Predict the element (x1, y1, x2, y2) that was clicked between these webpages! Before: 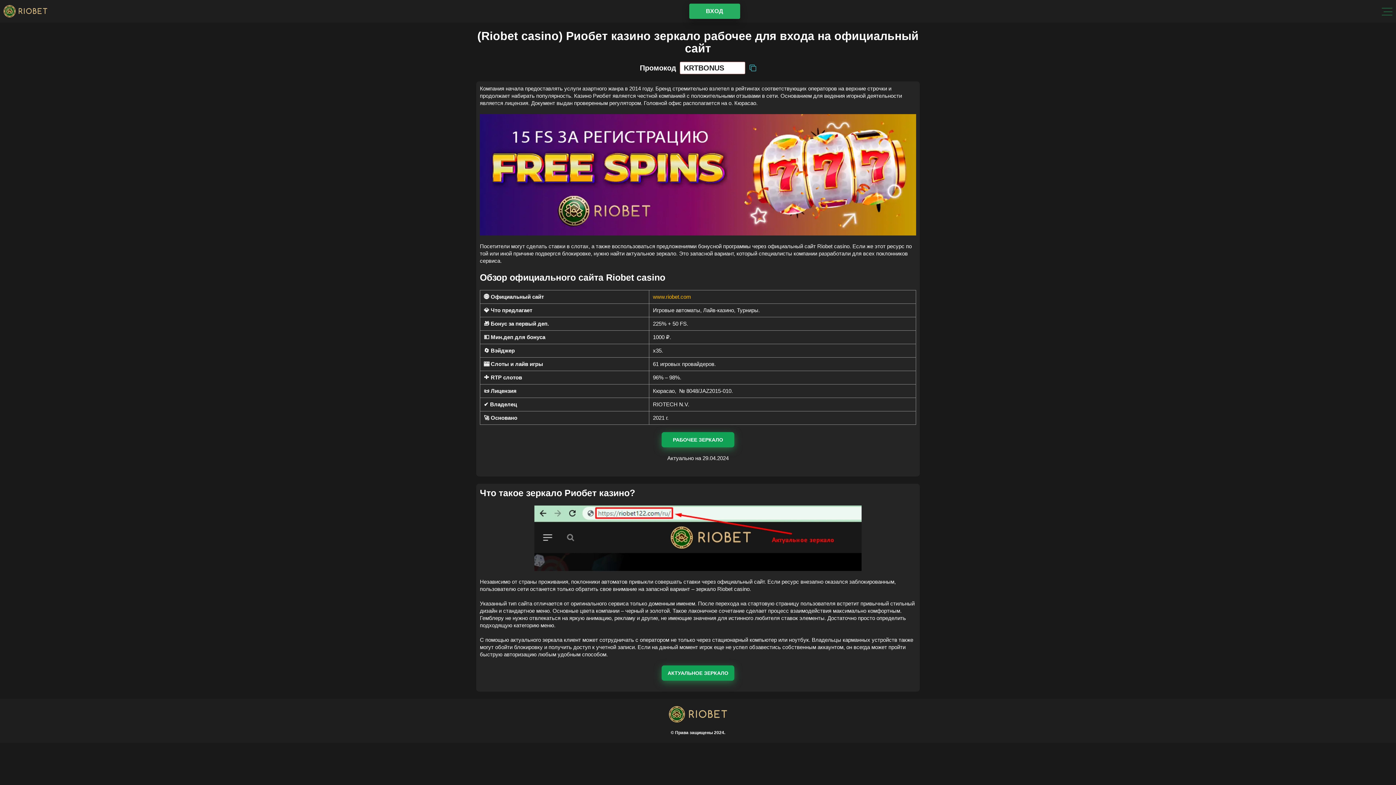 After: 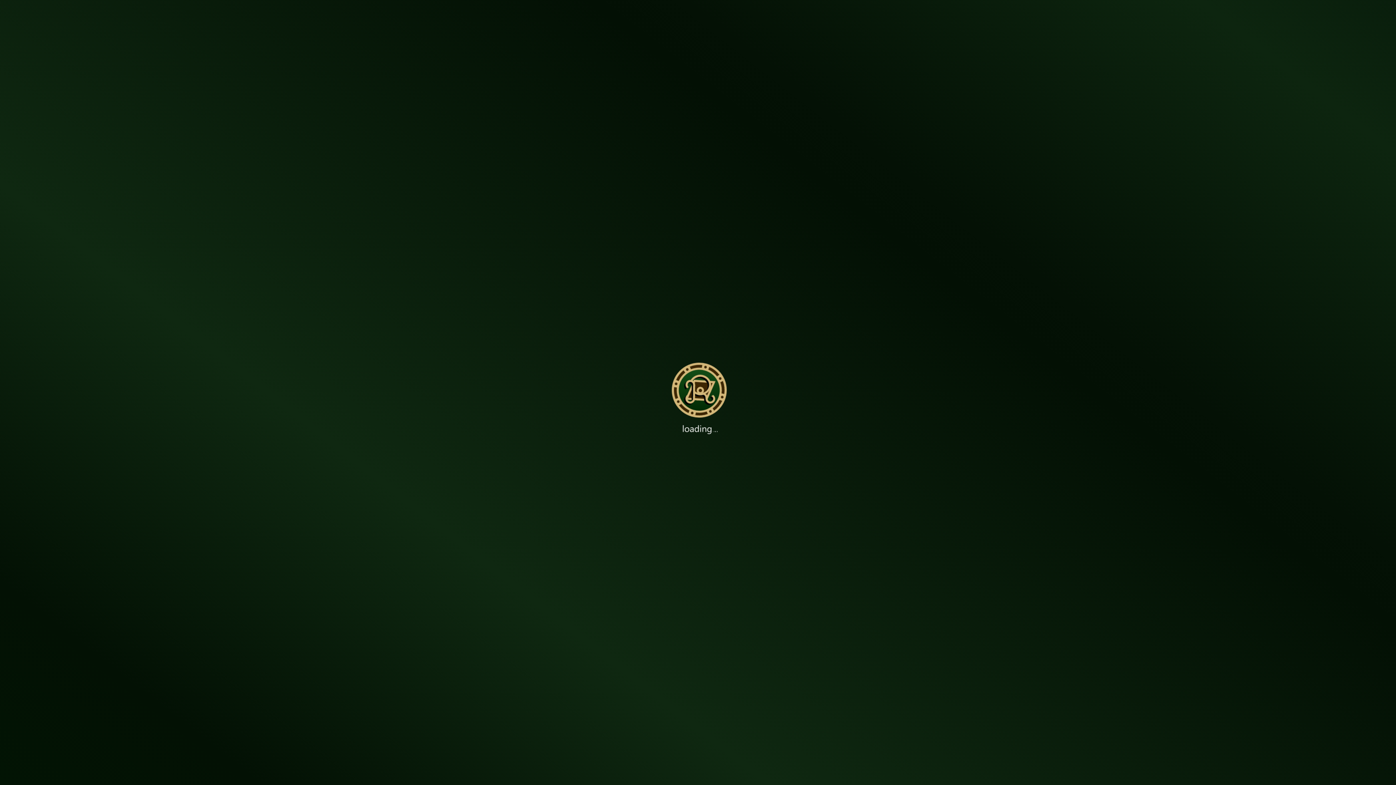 Action: bbox: (661, 432, 734, 447) label: РАБОЧЕЕ ЗЕРКАЛО